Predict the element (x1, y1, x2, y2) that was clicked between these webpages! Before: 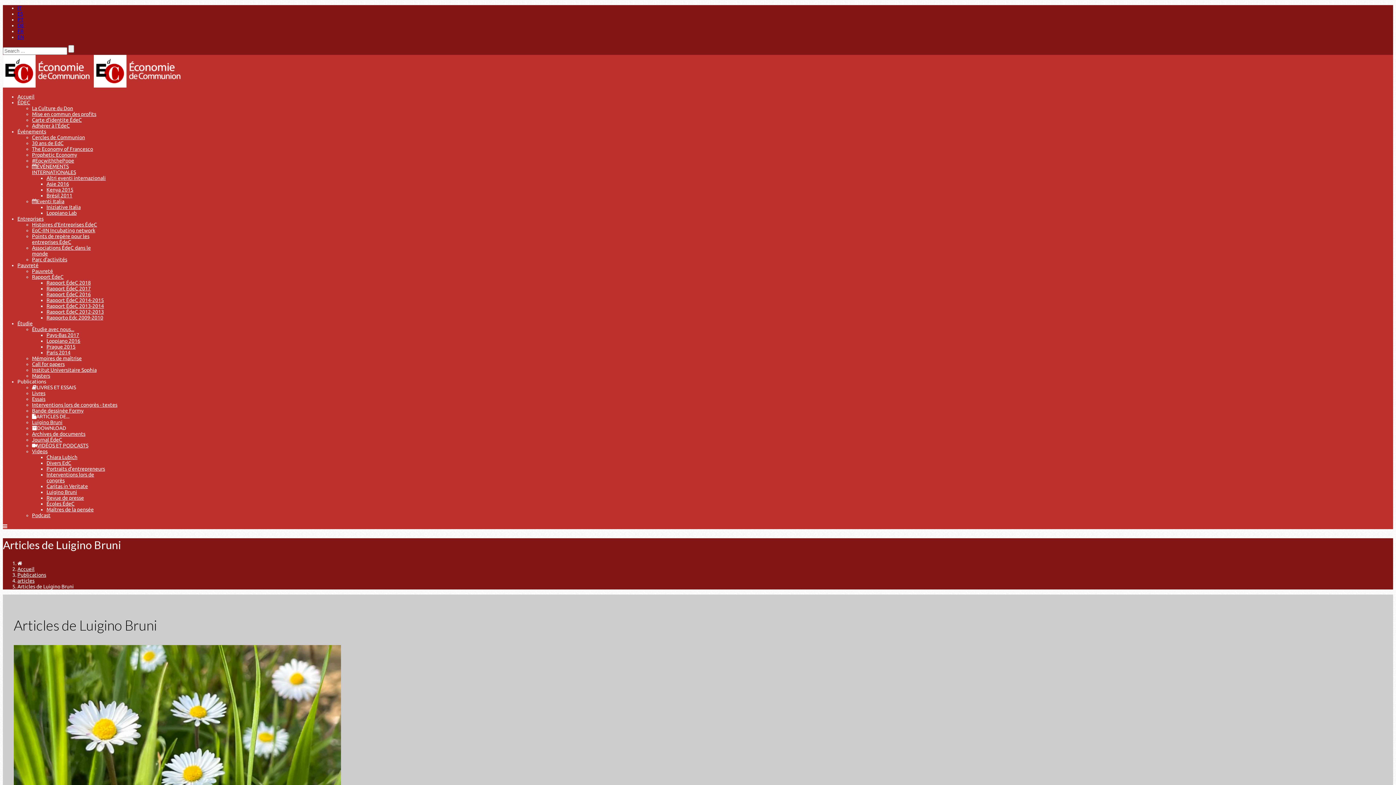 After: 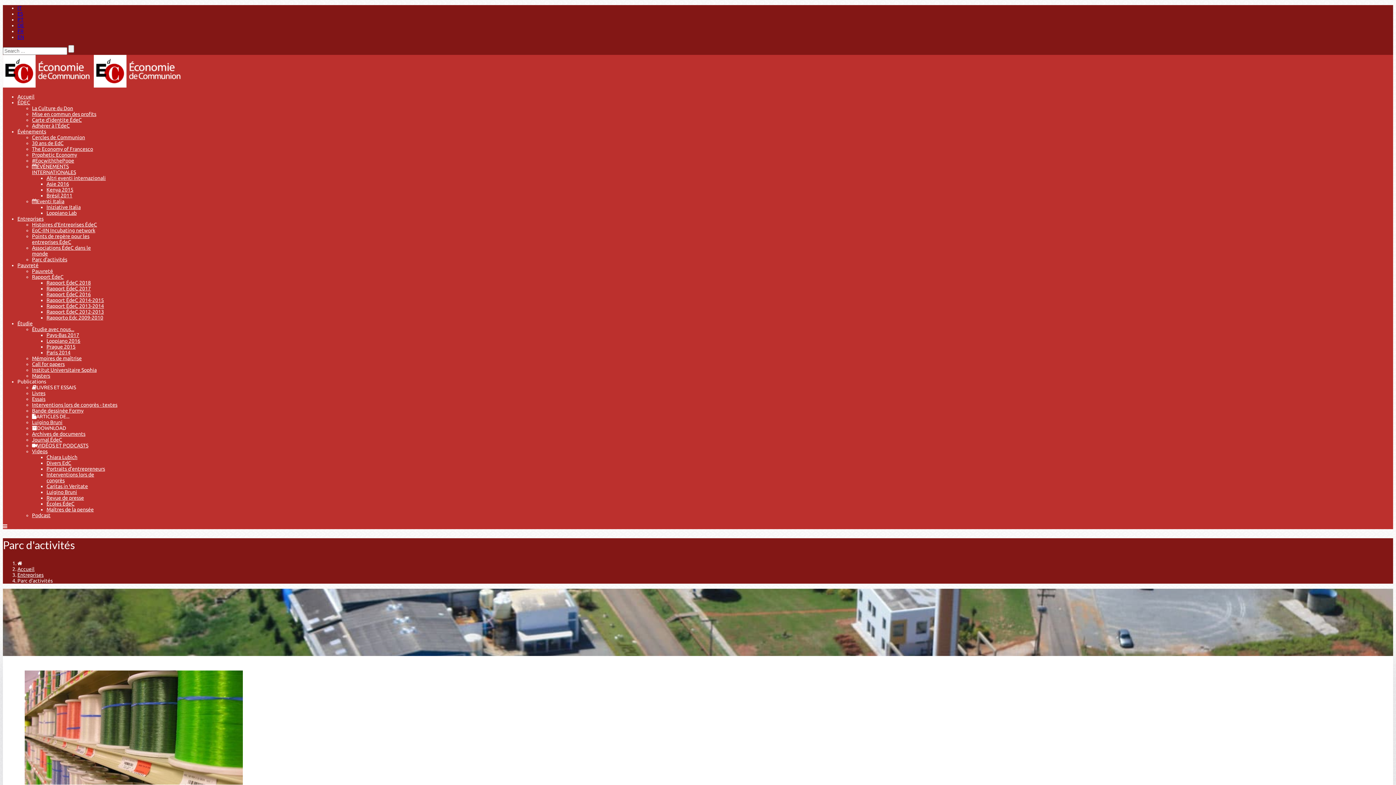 Action: bbox: (32, 256, 67, 262) label: Parc d'activités